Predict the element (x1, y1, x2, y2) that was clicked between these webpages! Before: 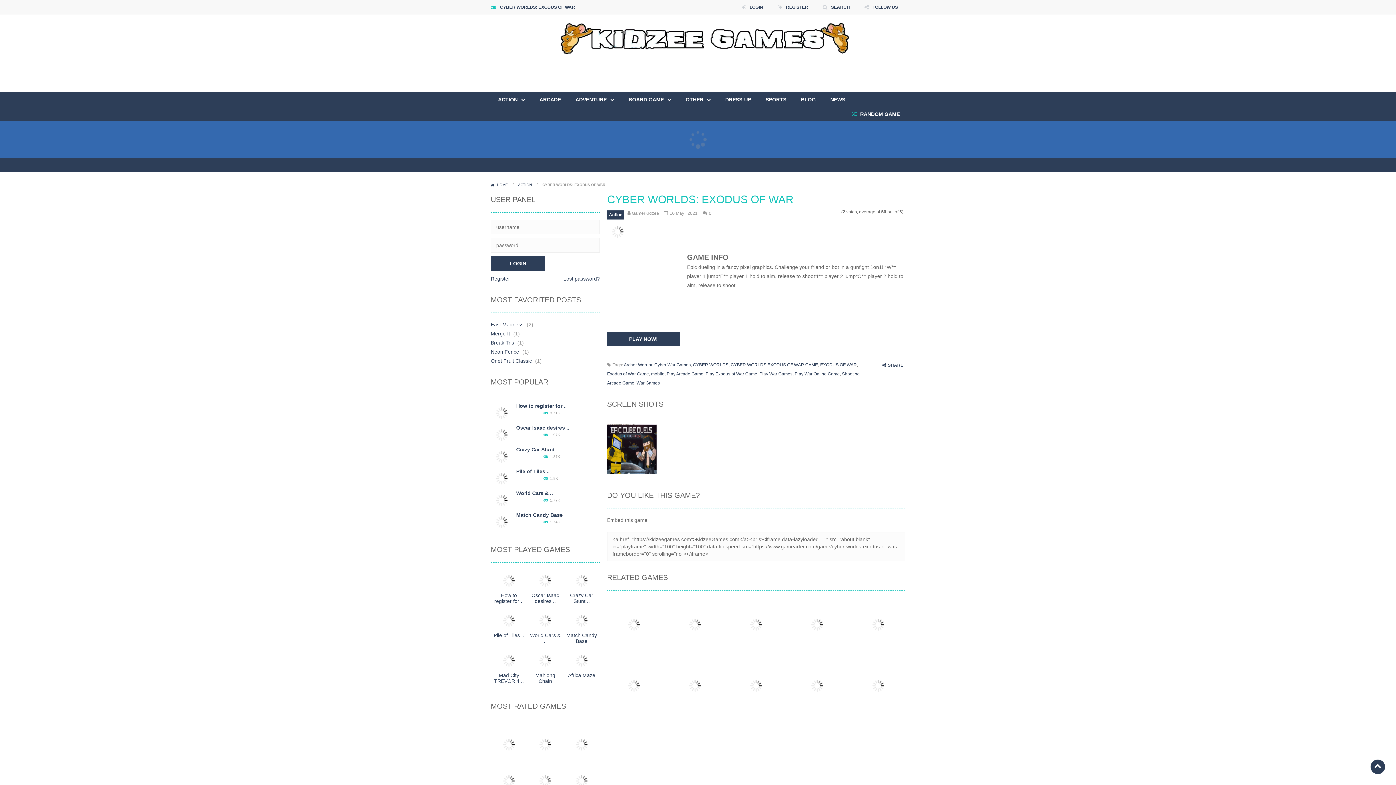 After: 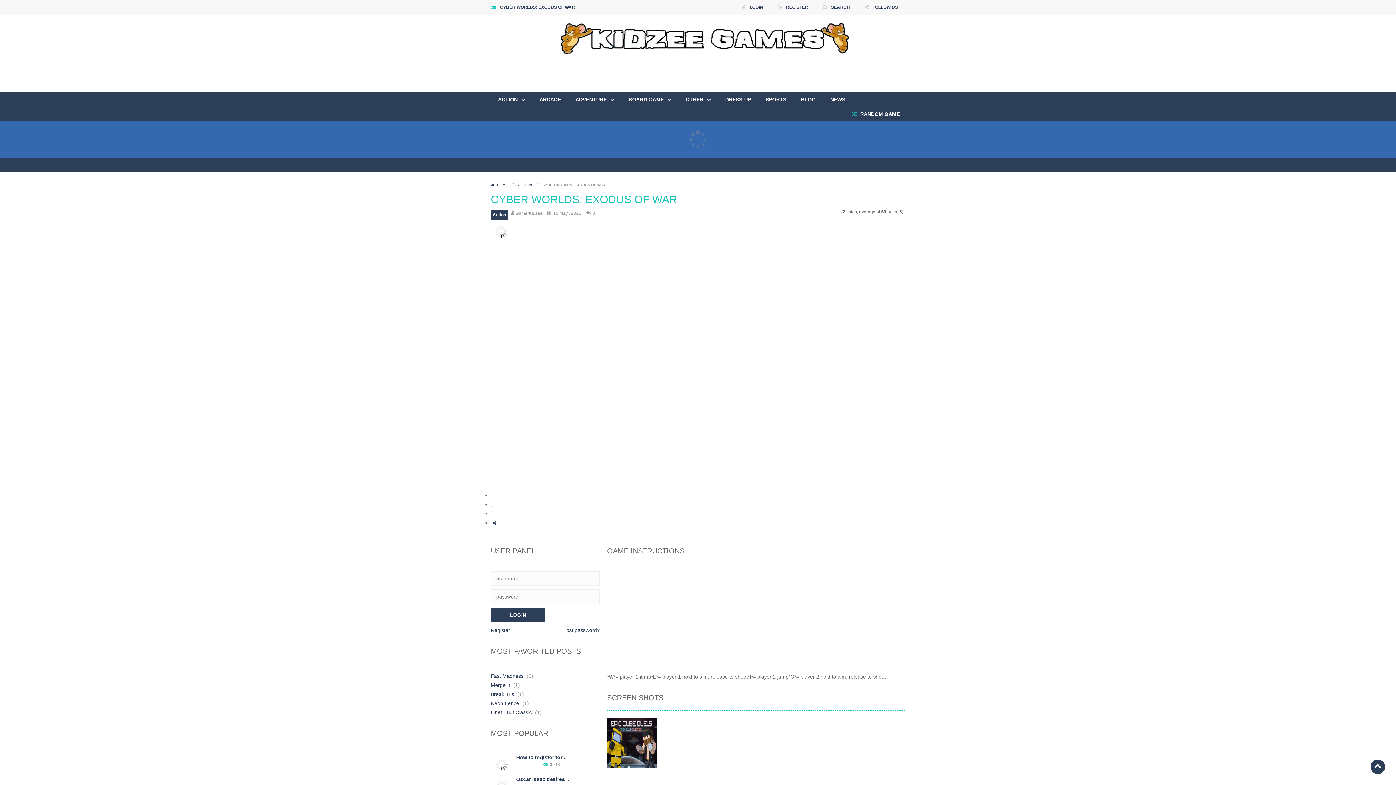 Action: label: PLAY NOW! bbox: (607, 332, 680, 346)